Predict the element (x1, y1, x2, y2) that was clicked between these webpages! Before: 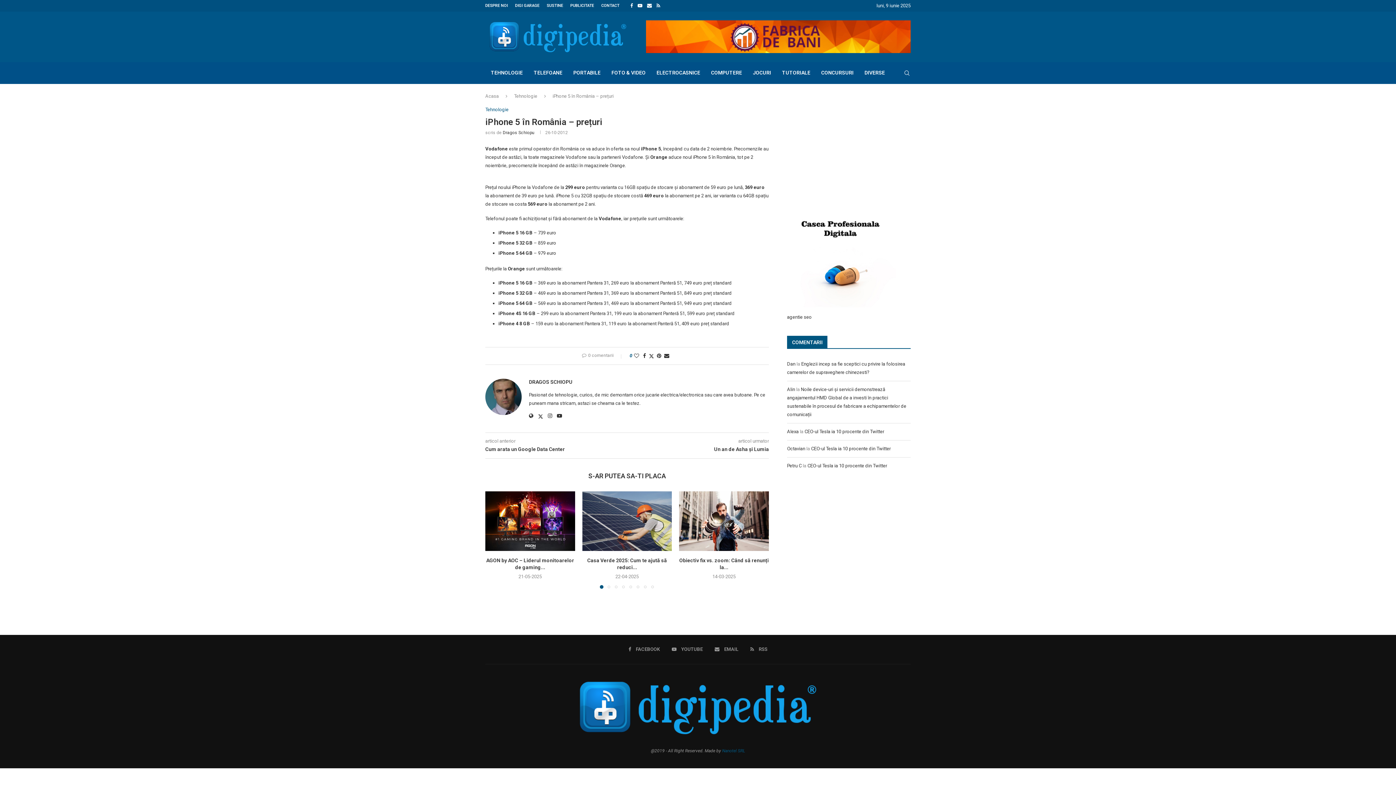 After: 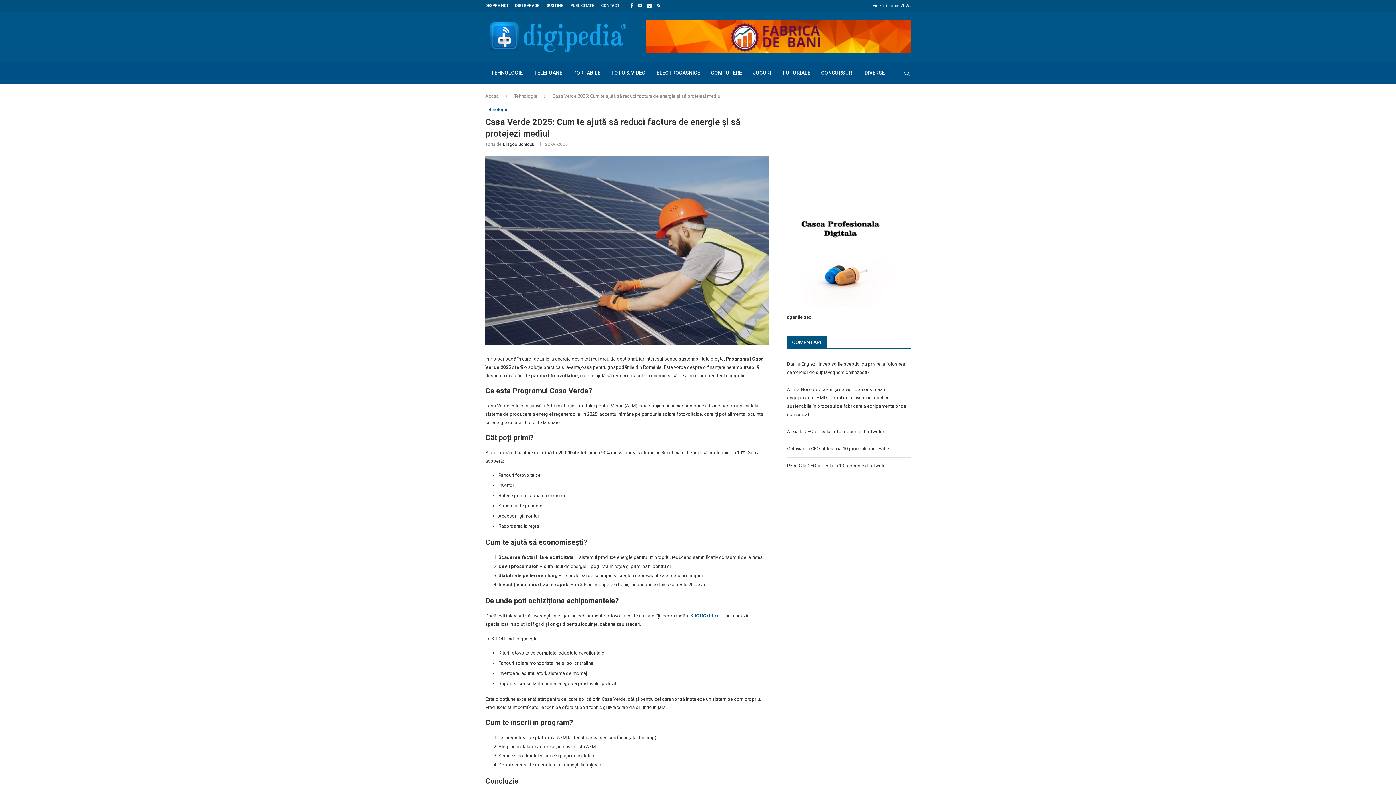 Action: bbox: (582, 491, 672, 551)